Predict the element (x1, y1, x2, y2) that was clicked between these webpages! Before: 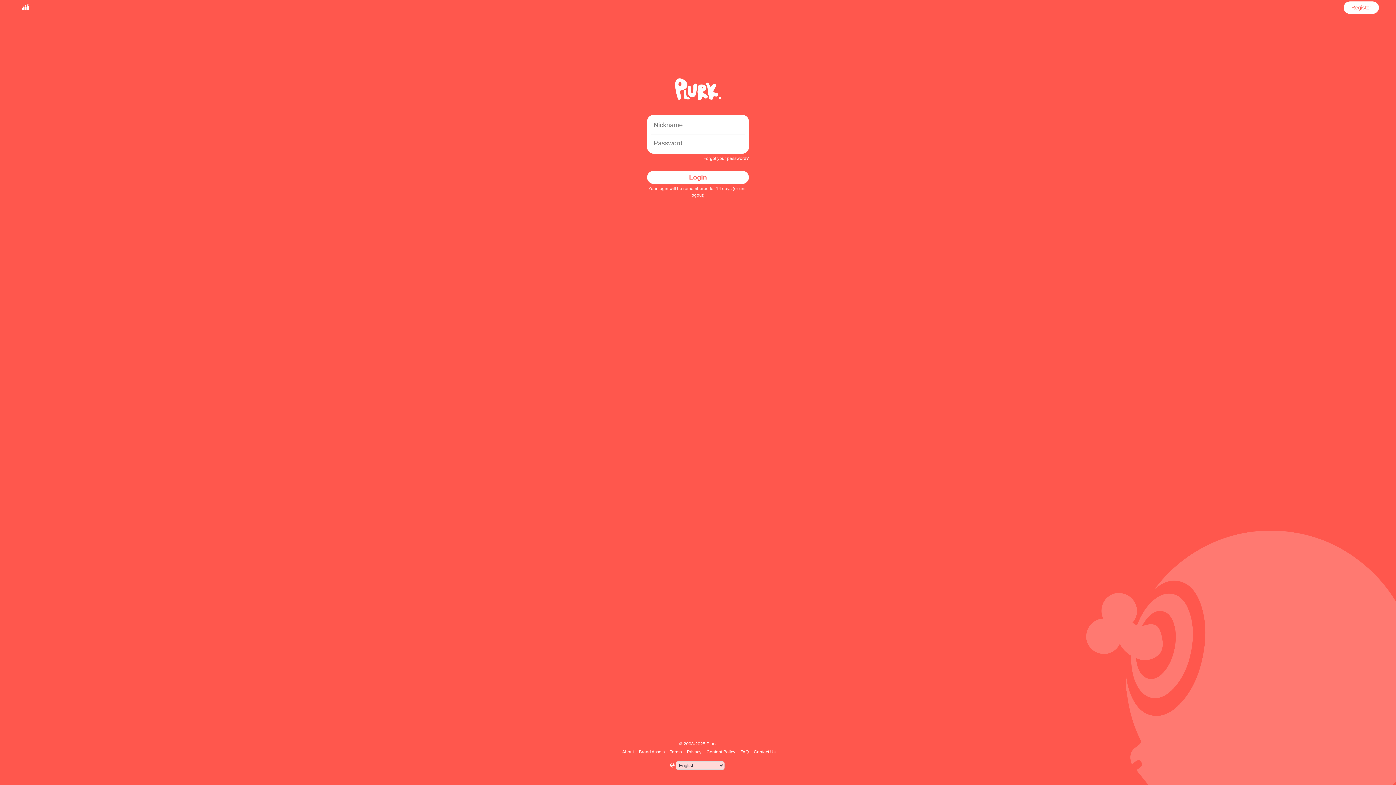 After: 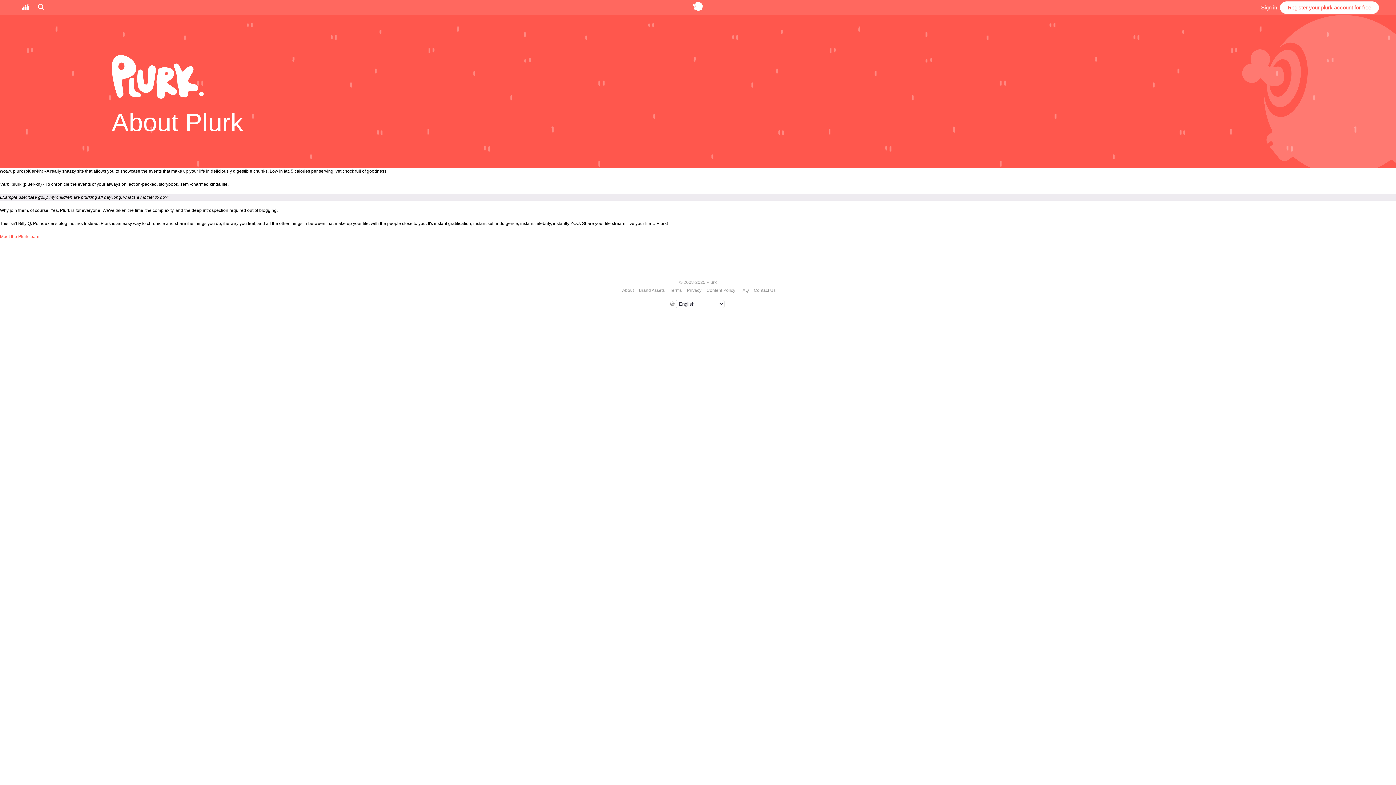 Action: bbox: (621, 749, 635, 754) label: About